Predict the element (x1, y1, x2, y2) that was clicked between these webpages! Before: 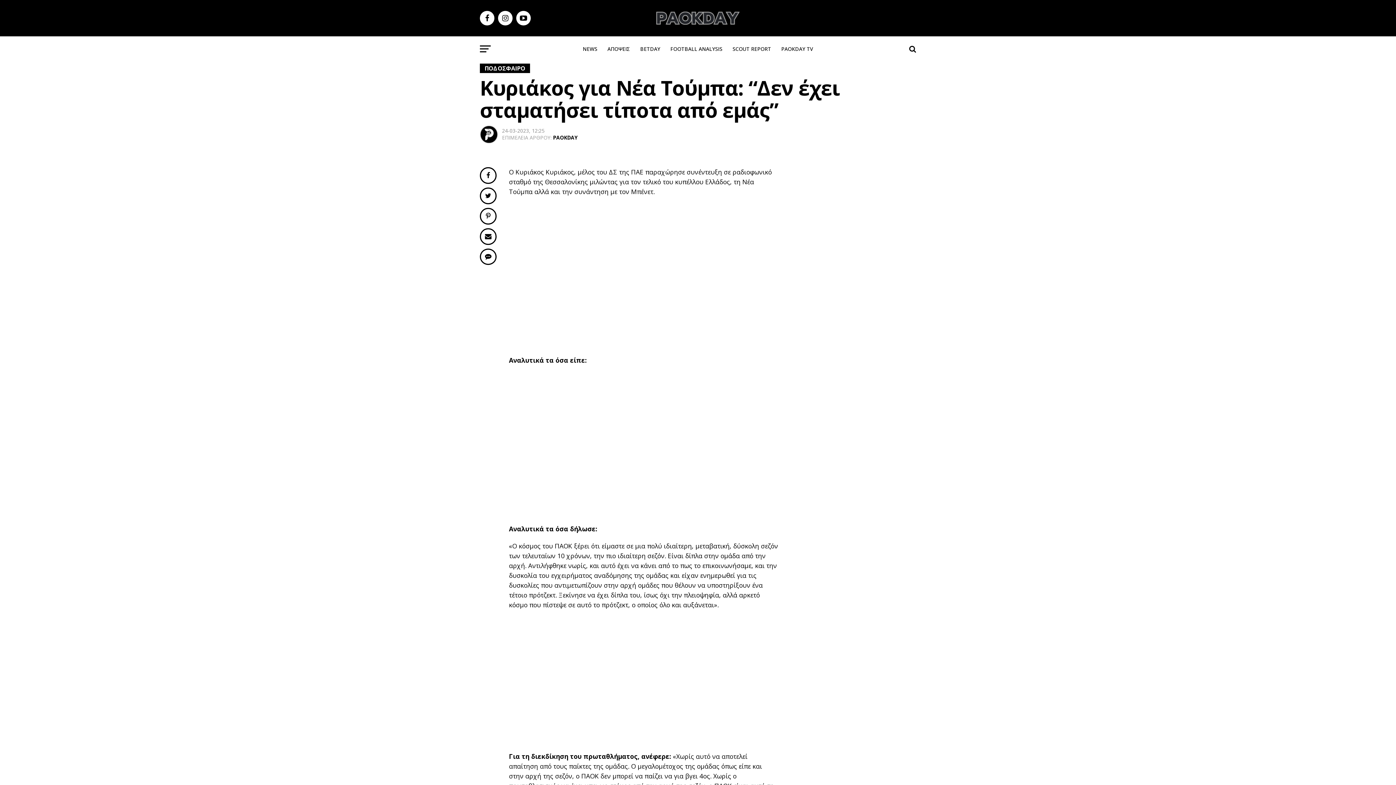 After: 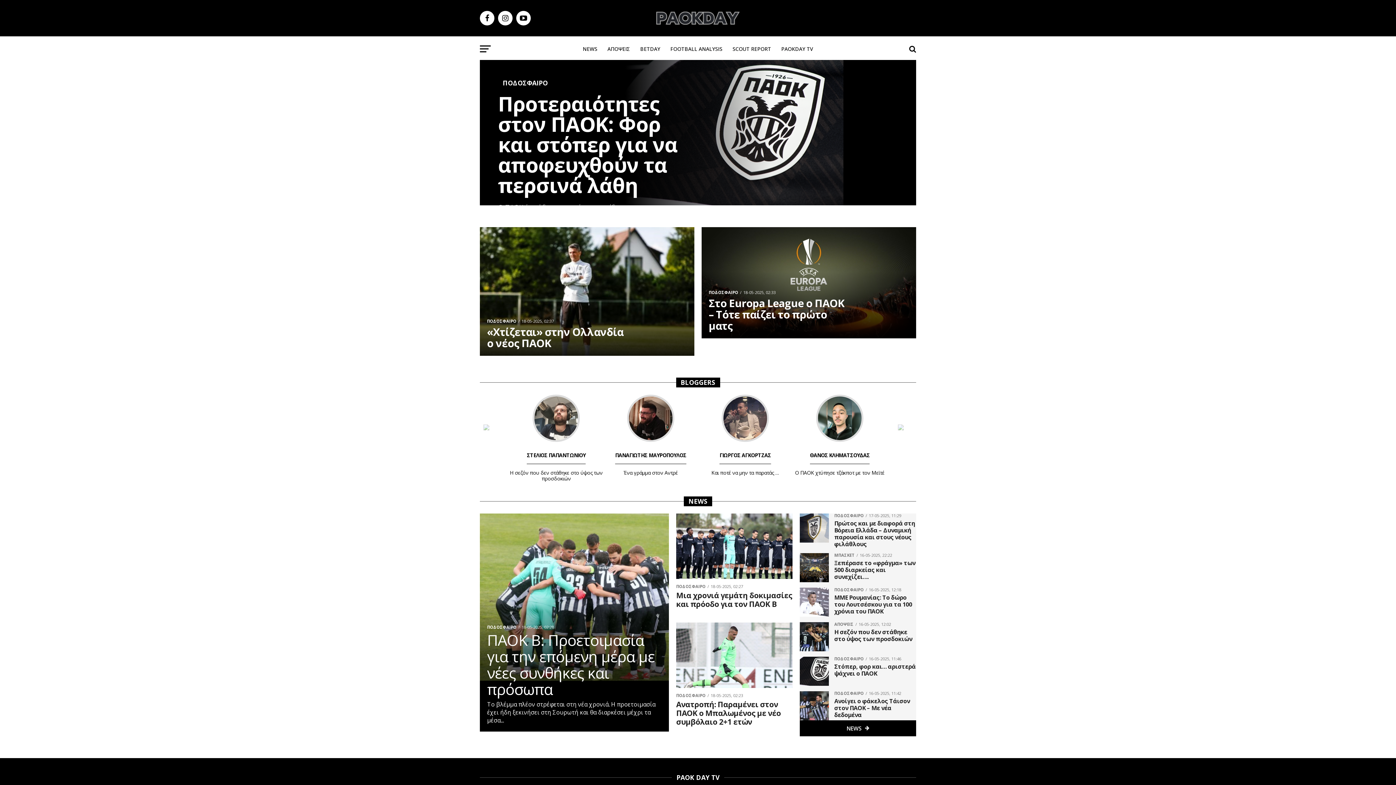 Action: bbox: (655, 24, 740, 32)